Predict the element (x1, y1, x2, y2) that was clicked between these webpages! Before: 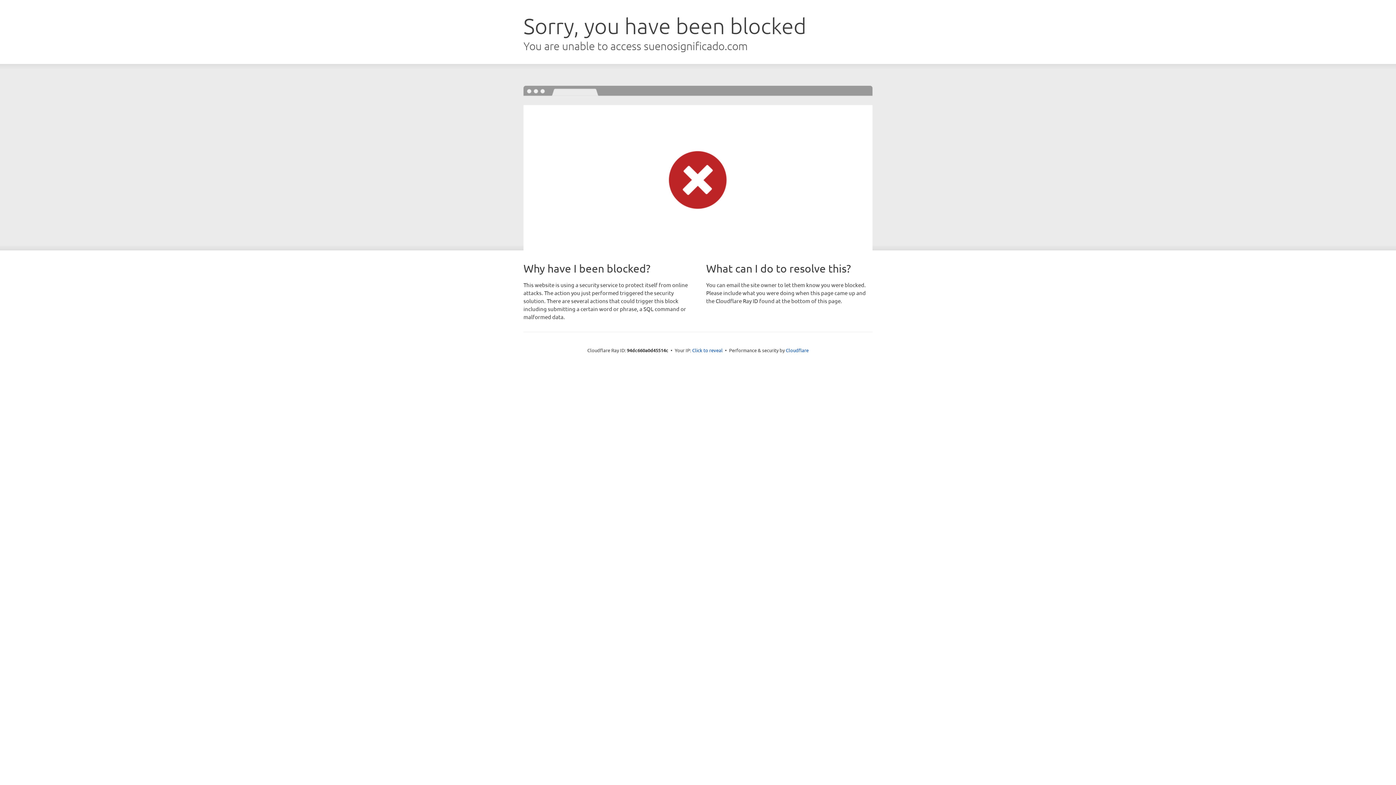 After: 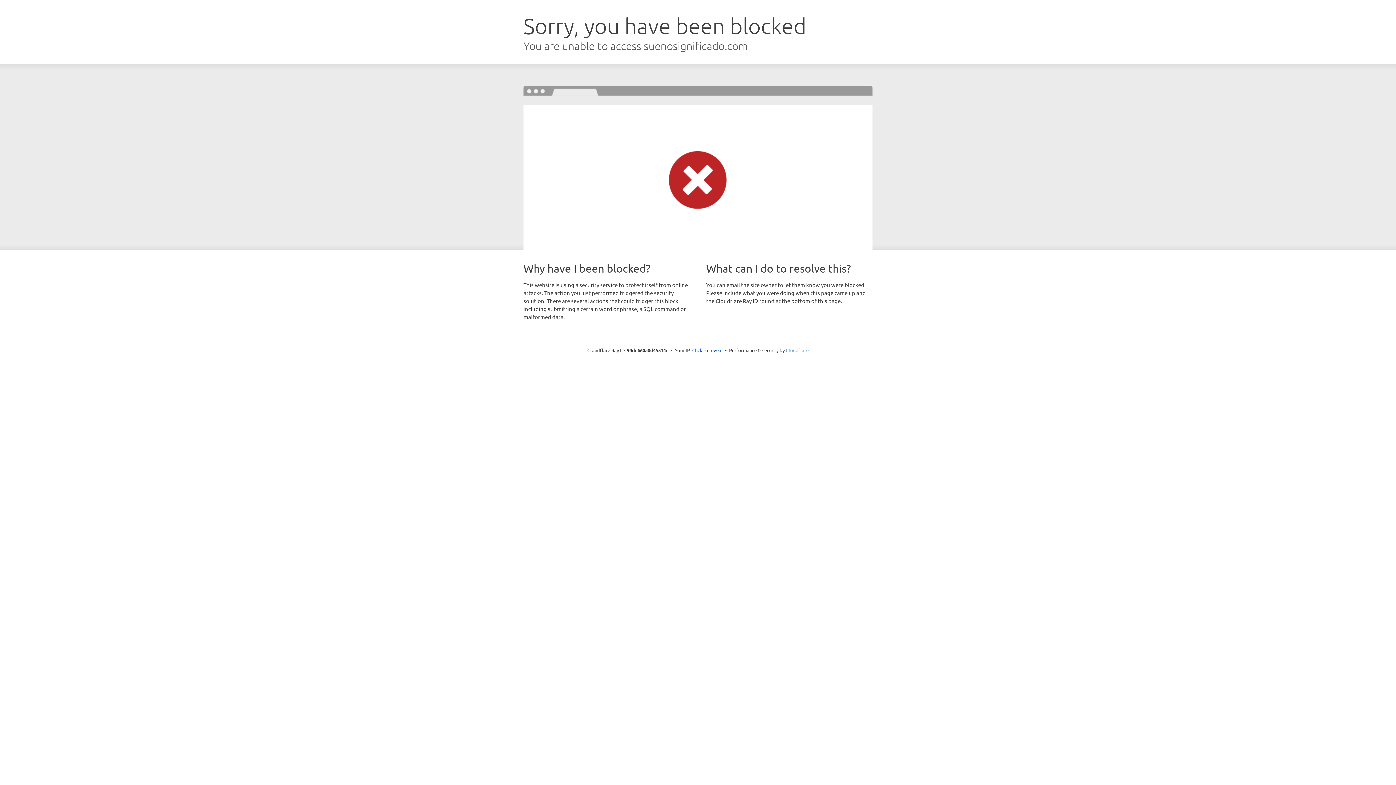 Action: label: Cloudflare bbox: (786, 347, 808, 353)